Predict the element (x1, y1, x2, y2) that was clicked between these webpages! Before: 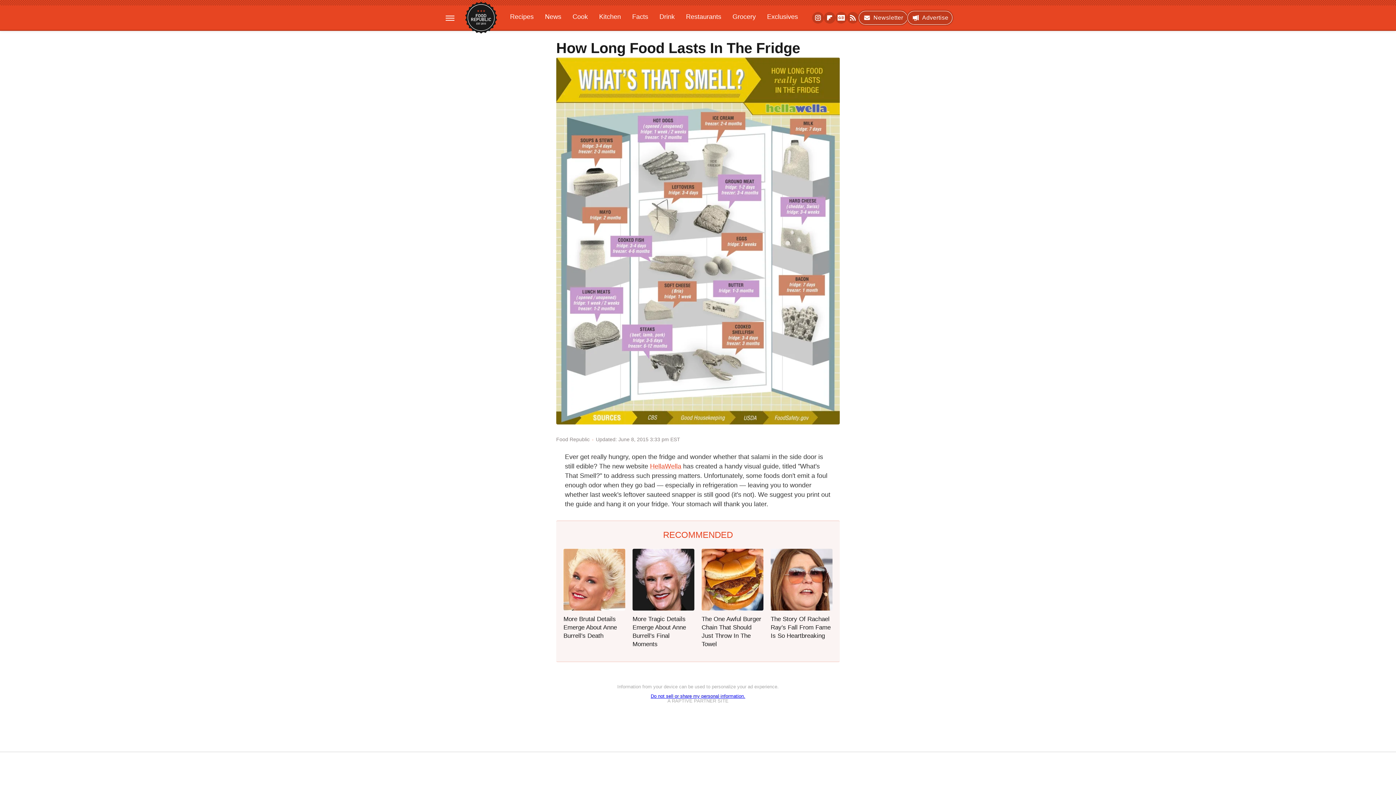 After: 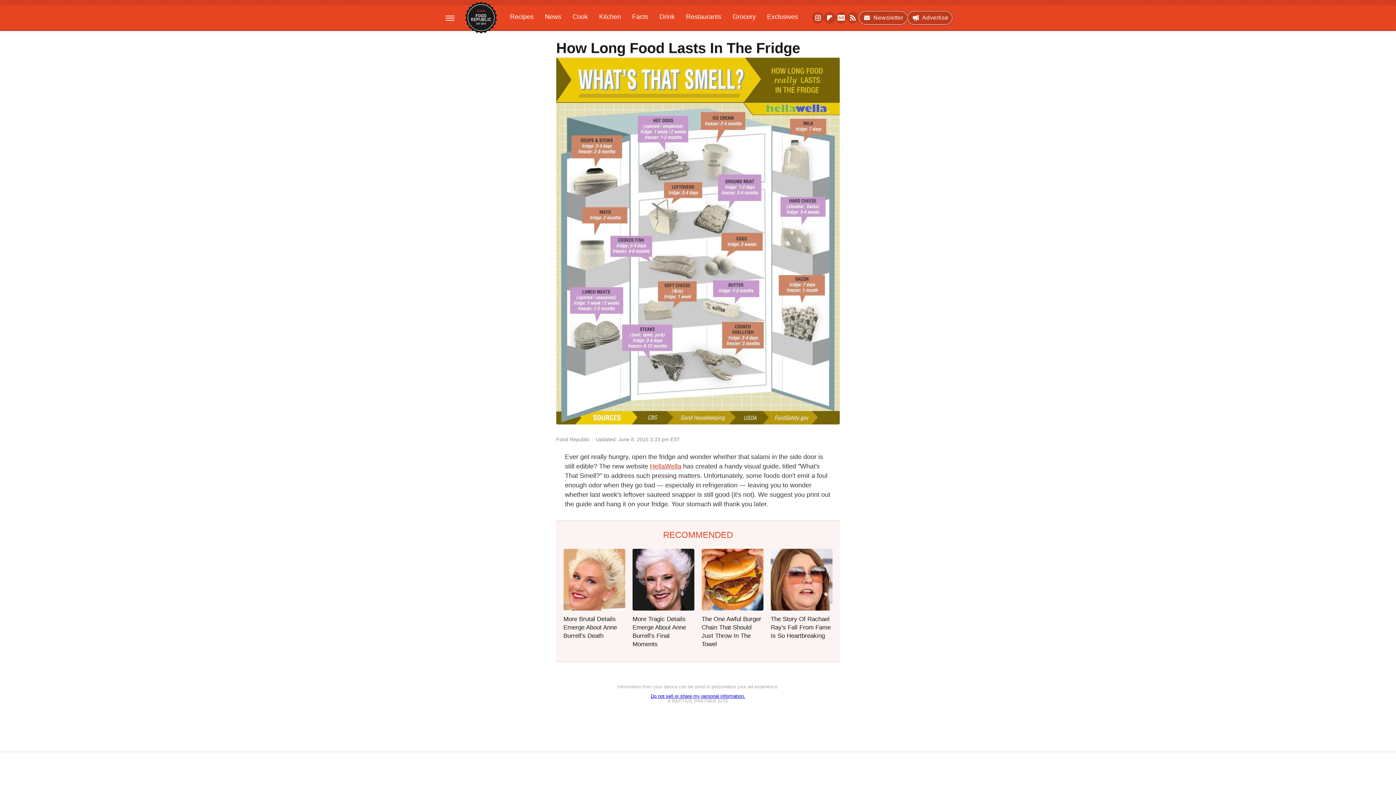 Action: bbox: (650, 462, 681, 470) label: HellaWella